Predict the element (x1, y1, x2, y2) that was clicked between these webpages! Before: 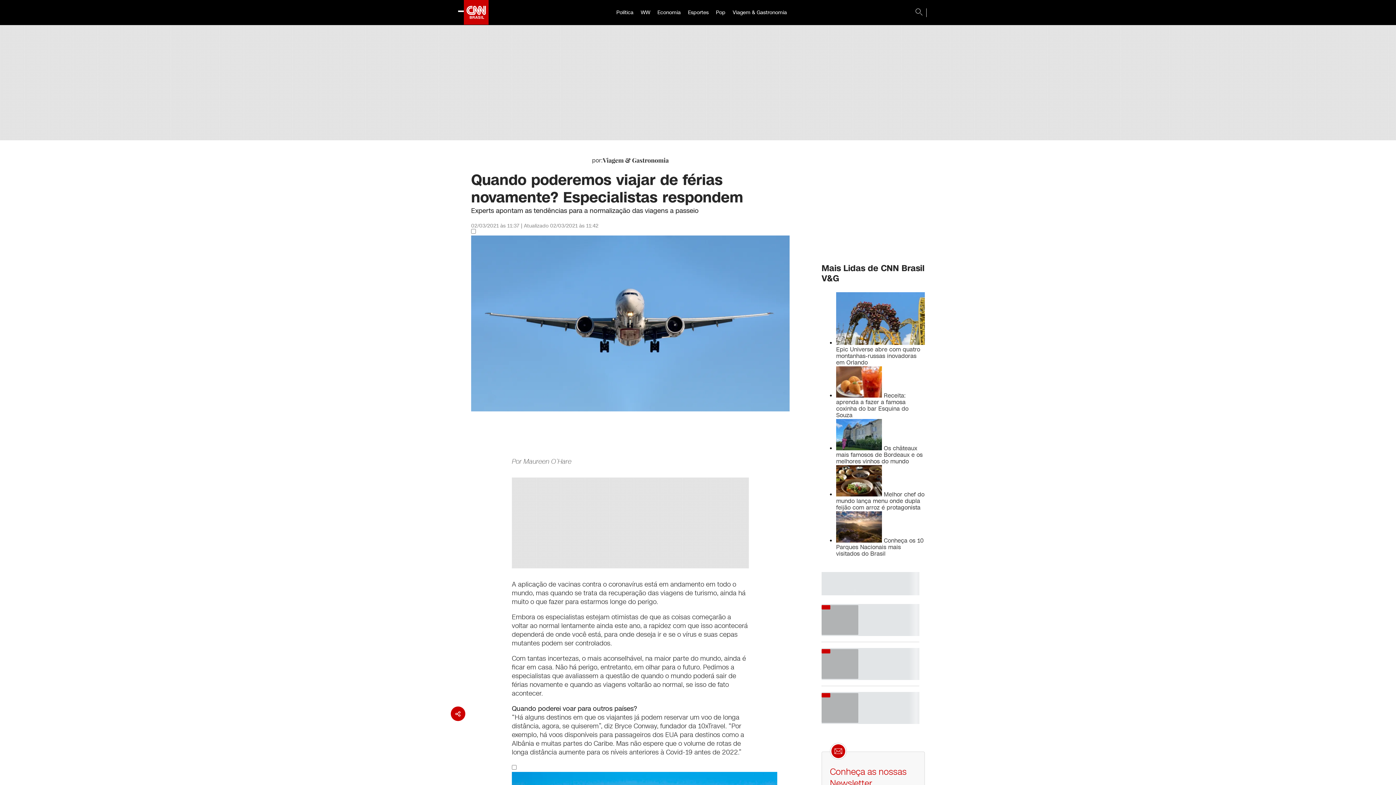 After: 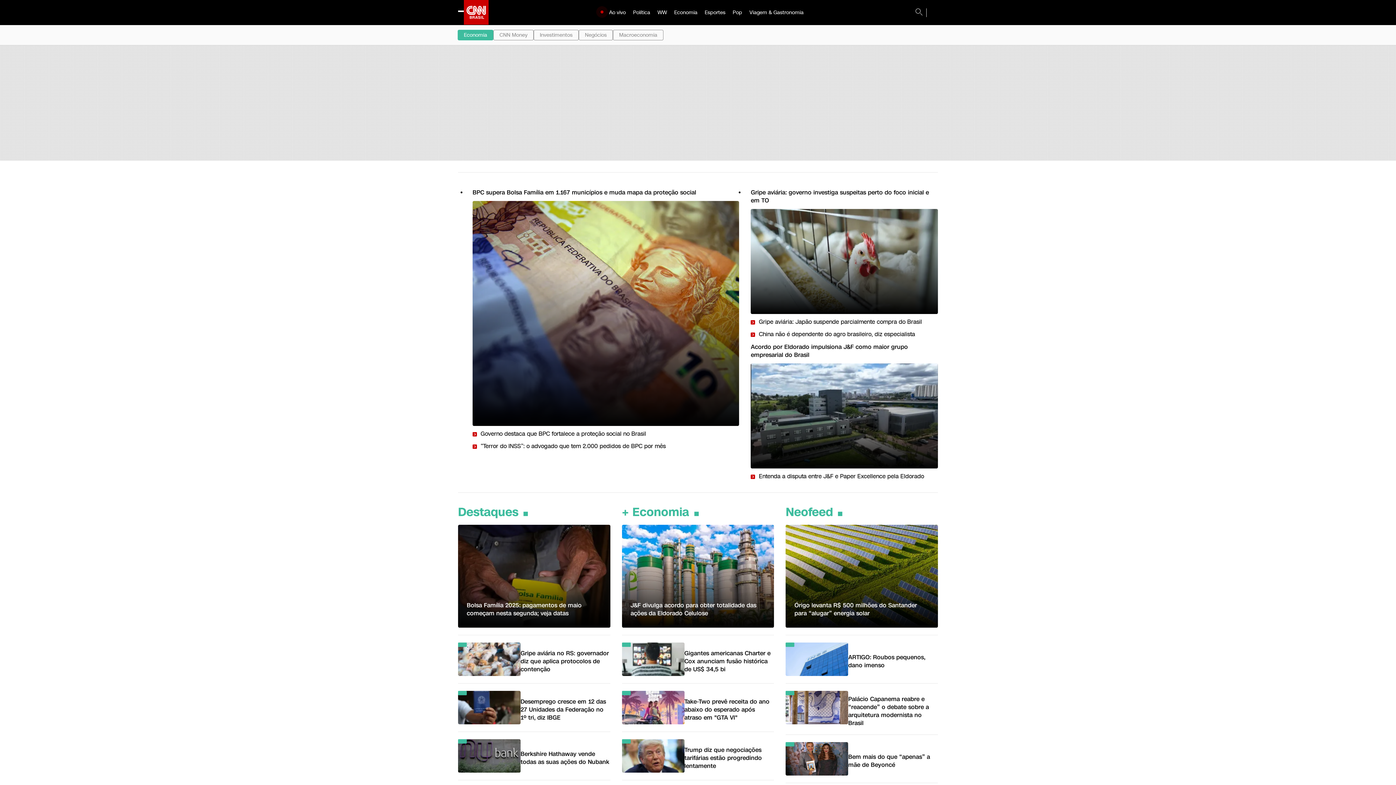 Action: label: Economia bbox: (654, 1, 684, 24)